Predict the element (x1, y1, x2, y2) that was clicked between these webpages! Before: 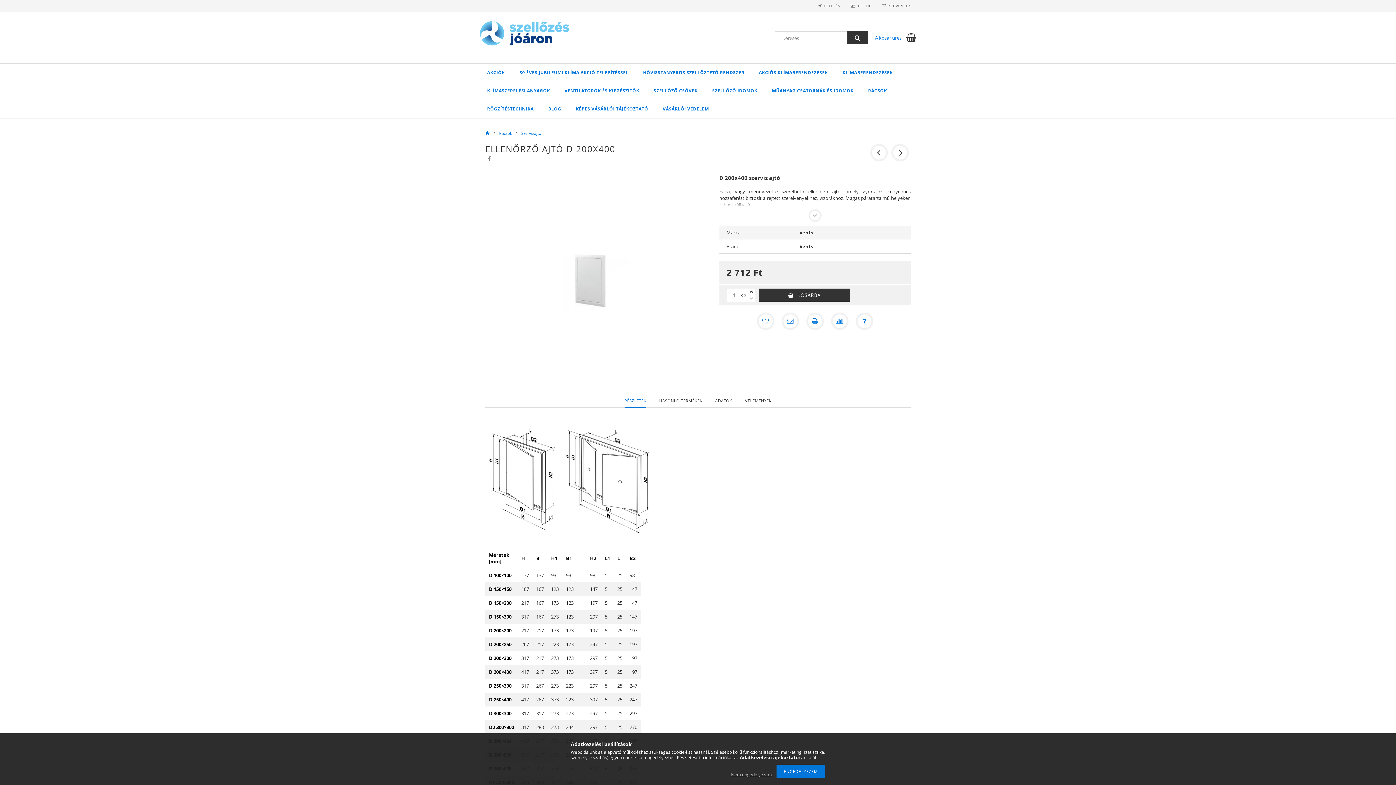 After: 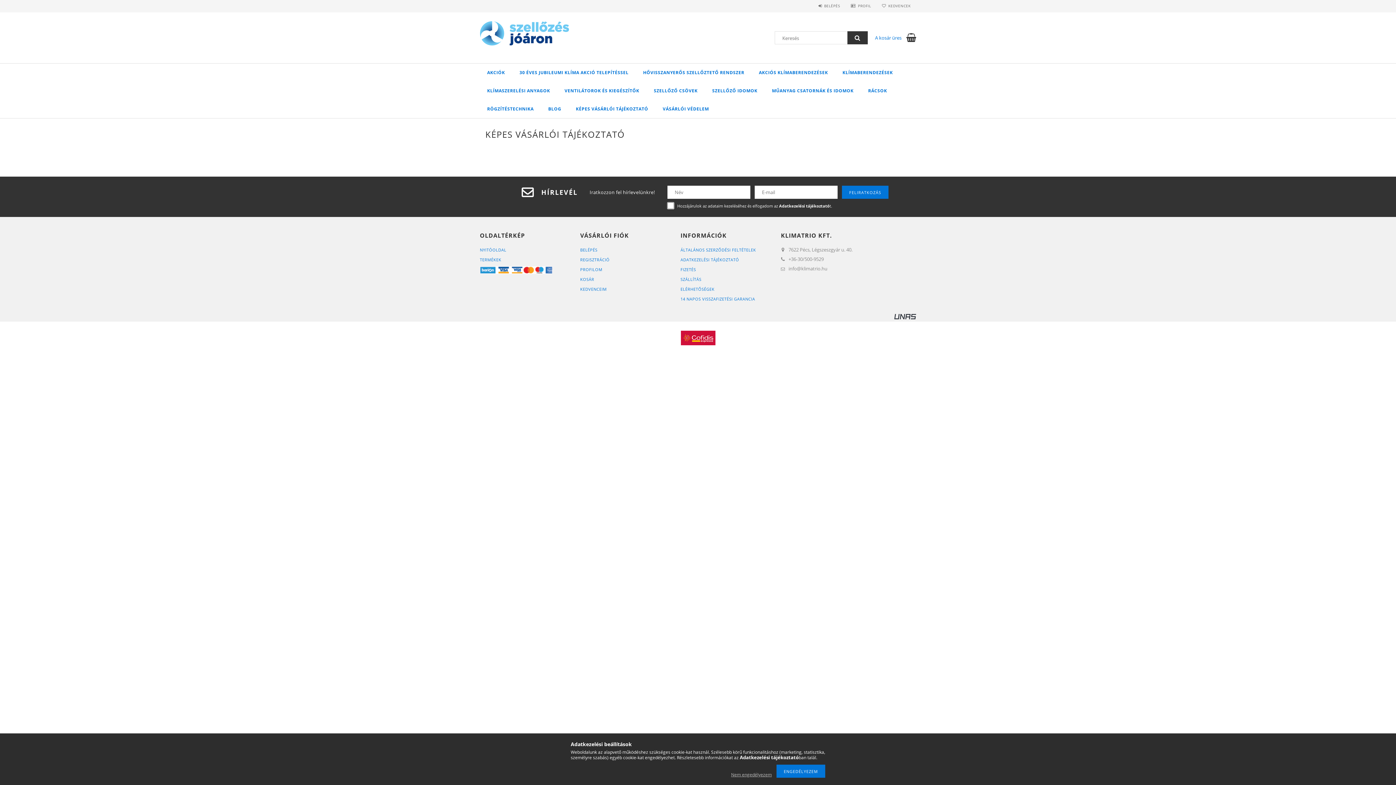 Action: label: KÉPES VÁSÁRLÓI TÁJÉKOZTATÓ bbox: (568, 100, 655, 118)